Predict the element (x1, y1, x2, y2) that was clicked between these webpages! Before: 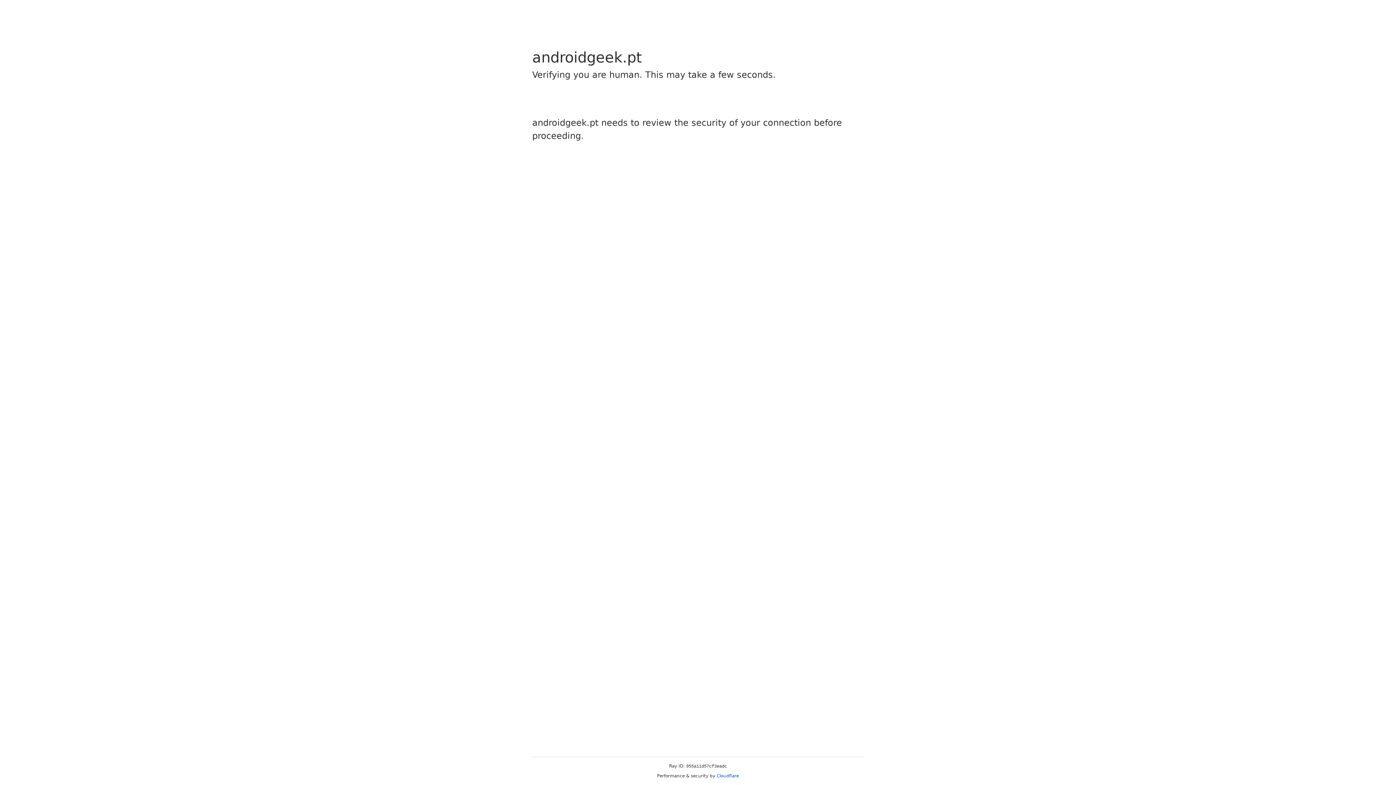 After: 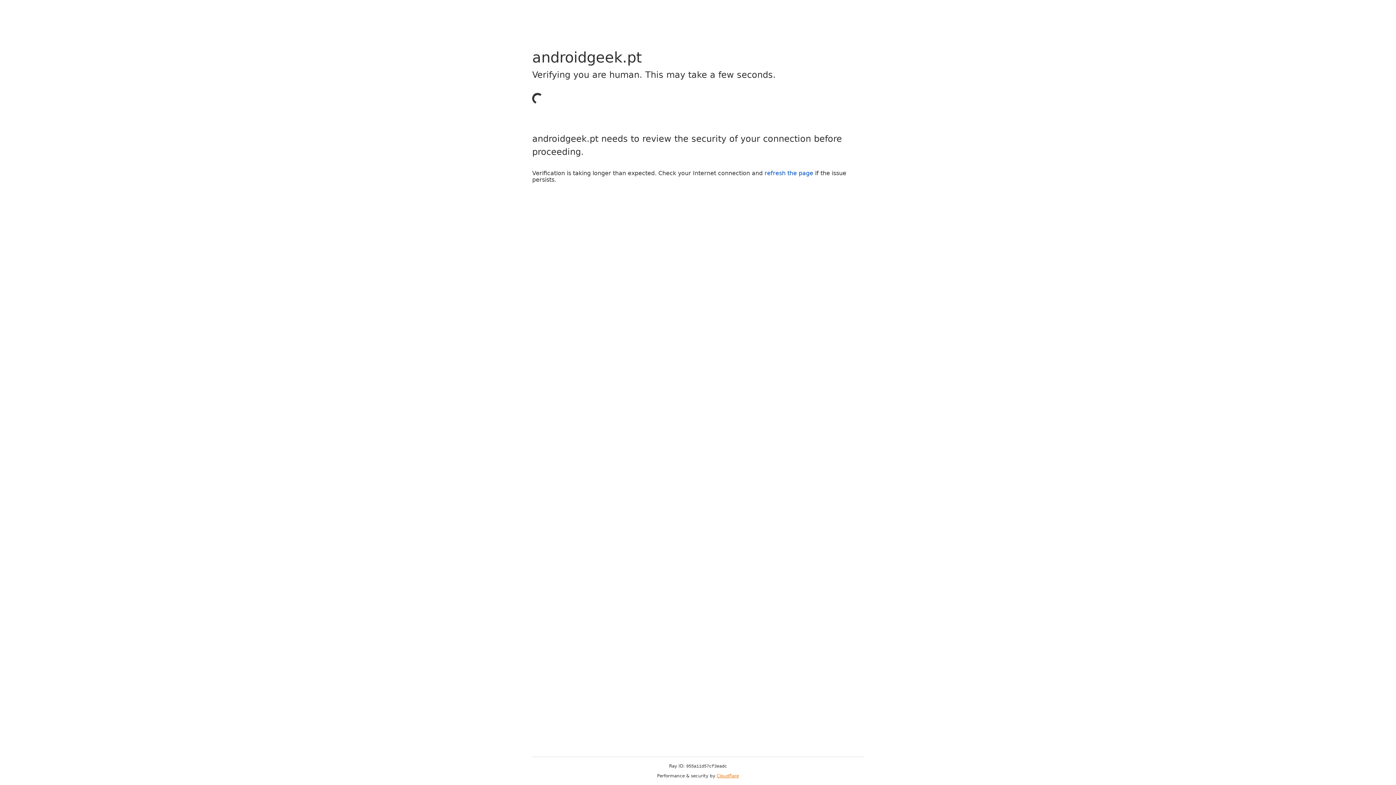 Action: bbox: (716, 773, 739, 778) label: Cloudflare